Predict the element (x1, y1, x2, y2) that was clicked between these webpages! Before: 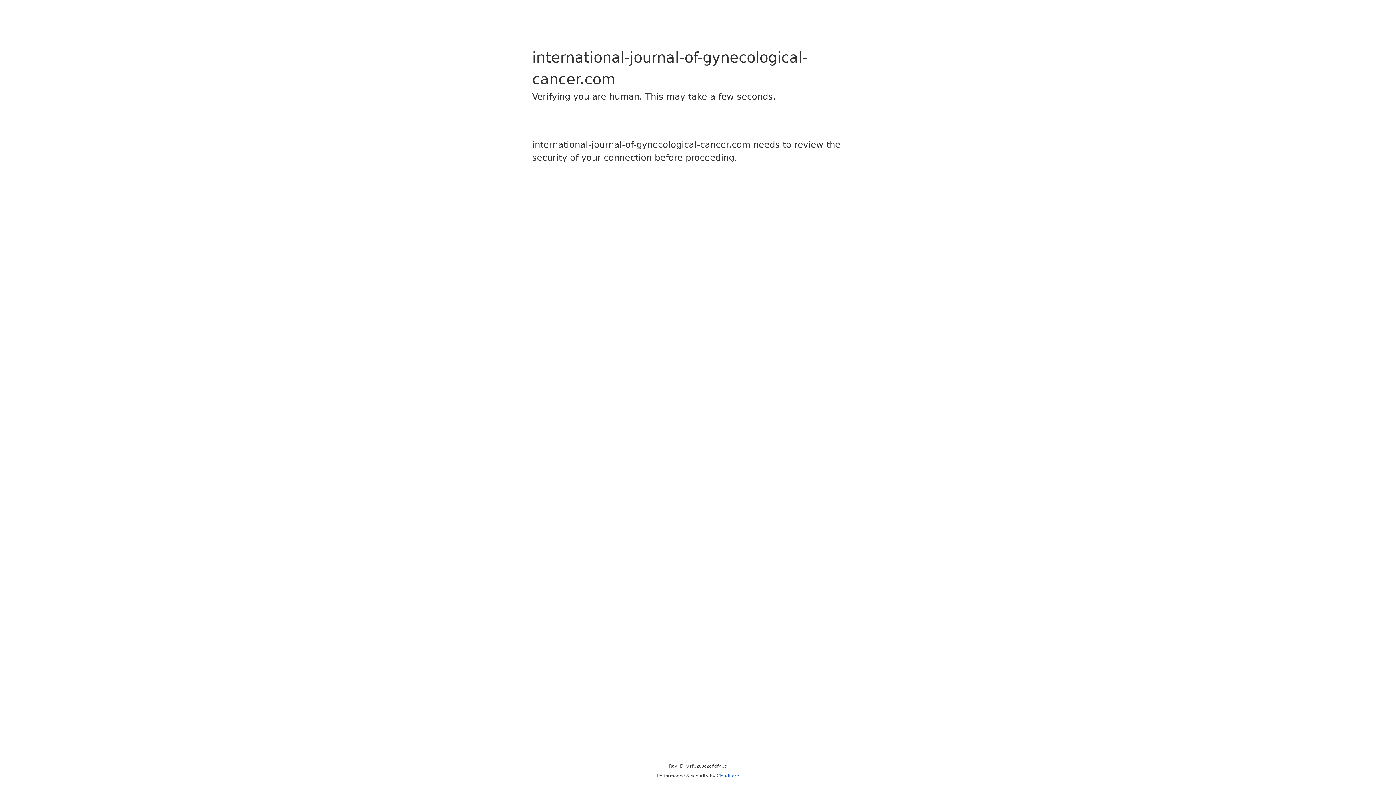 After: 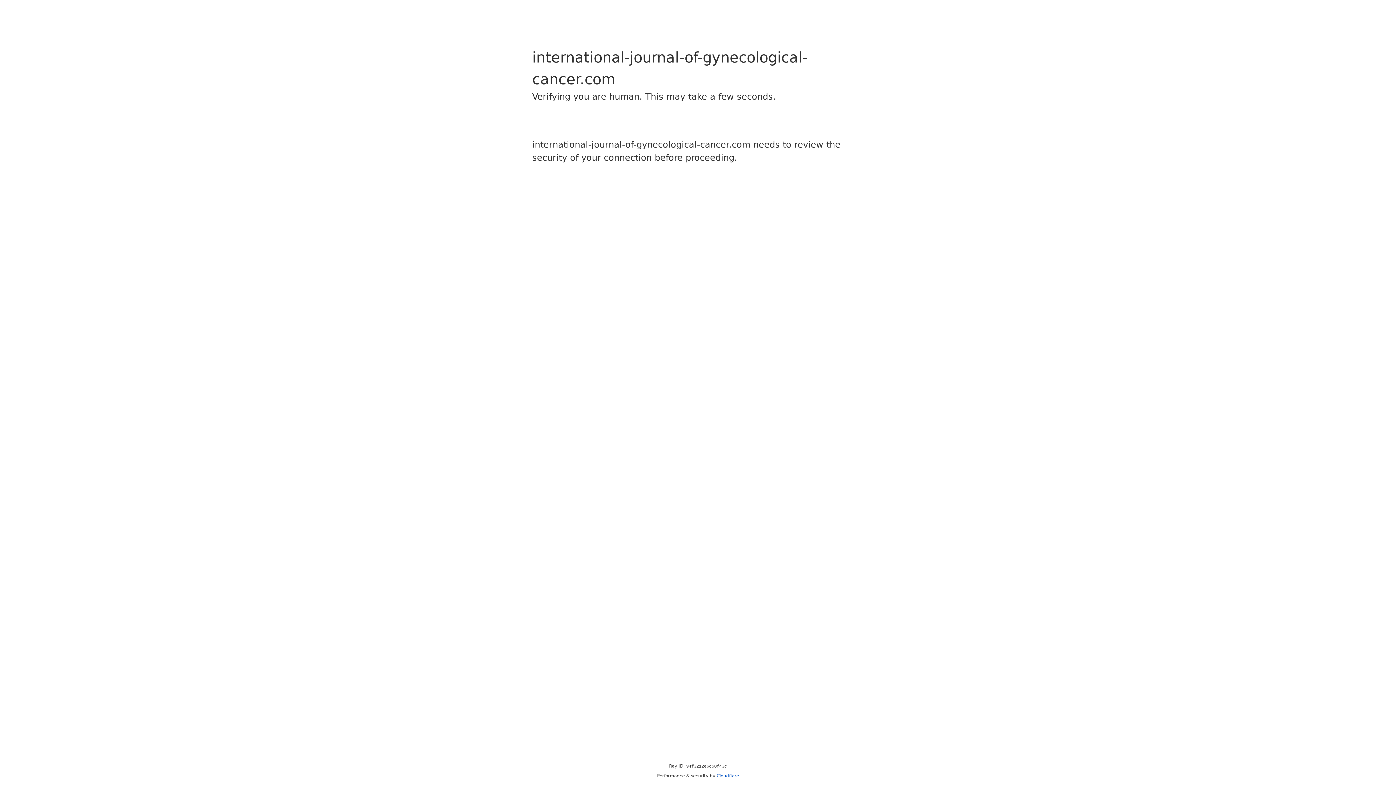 Action: bbox: (716, 773, 739, 778) label: Cloudflare